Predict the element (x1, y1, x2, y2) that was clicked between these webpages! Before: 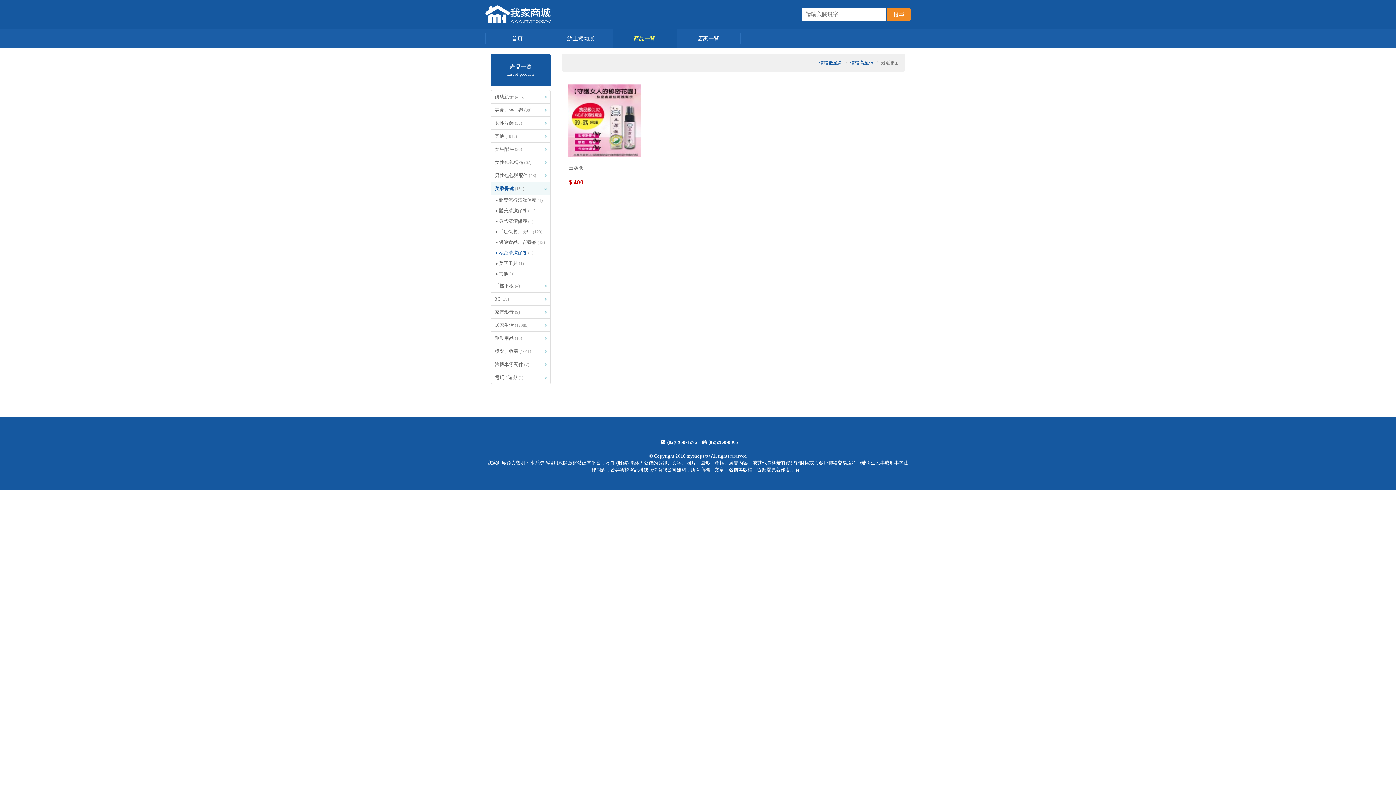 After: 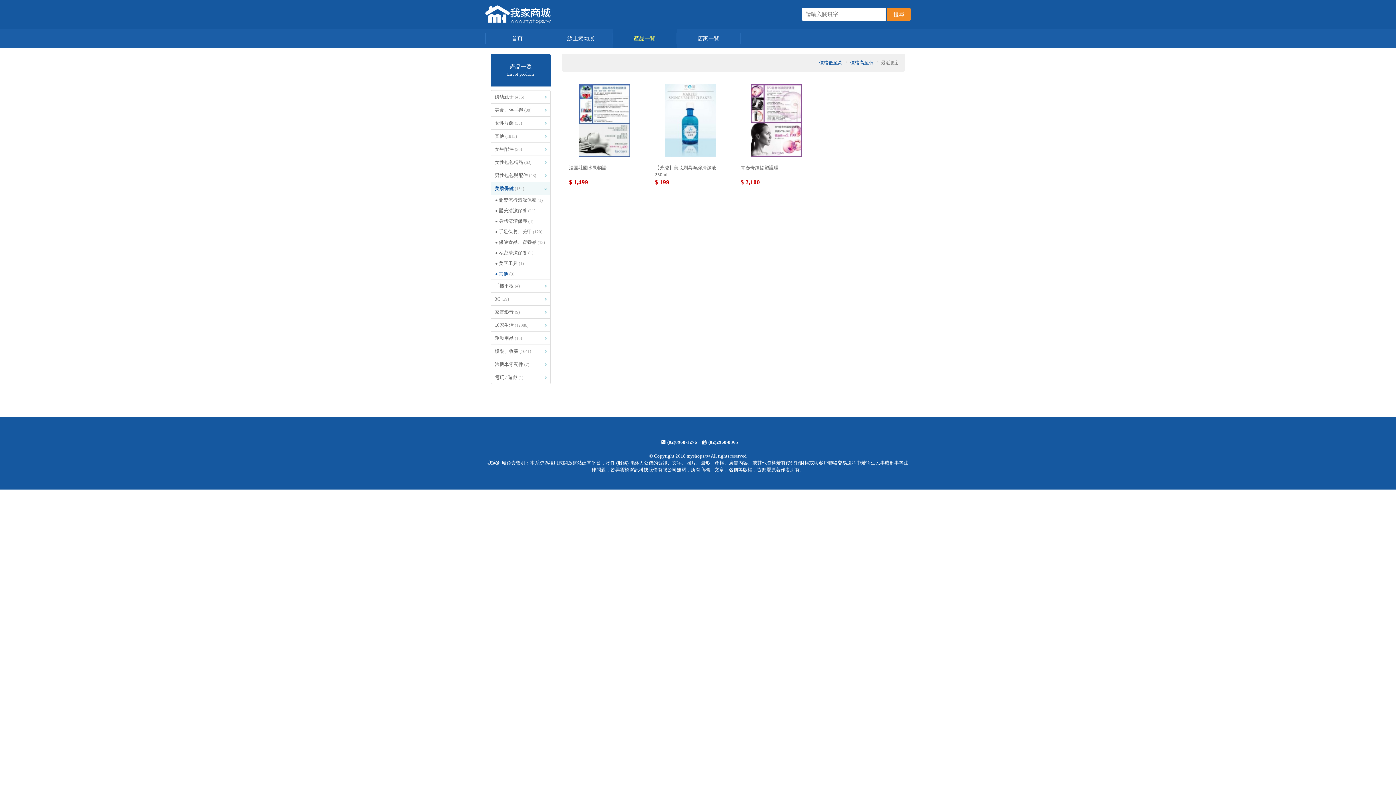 Action: bbox: (491, 268, 550, 279) label: 其他(3)